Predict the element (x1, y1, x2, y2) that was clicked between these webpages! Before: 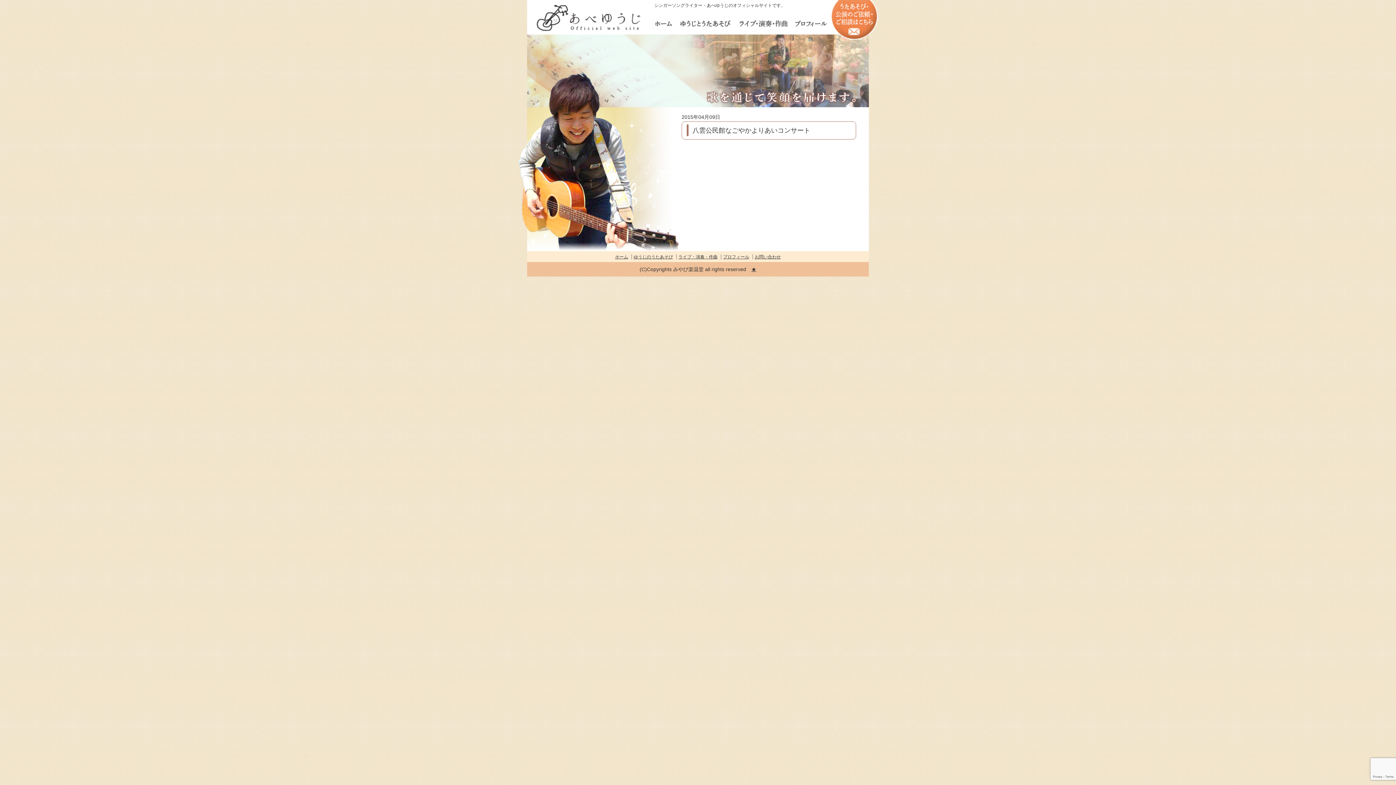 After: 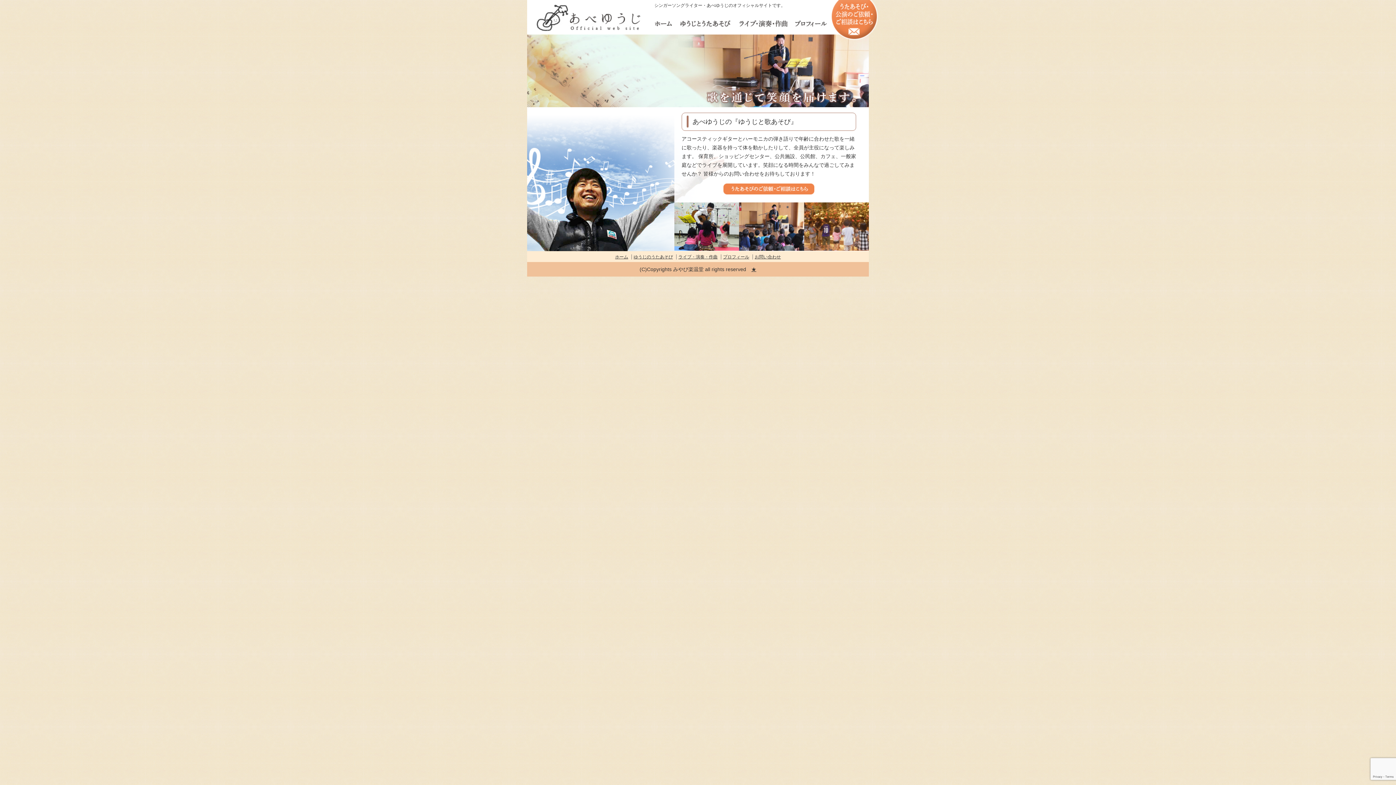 Action: label: ゆうじのうたあそび bbox: (633, 254, 673, 259)